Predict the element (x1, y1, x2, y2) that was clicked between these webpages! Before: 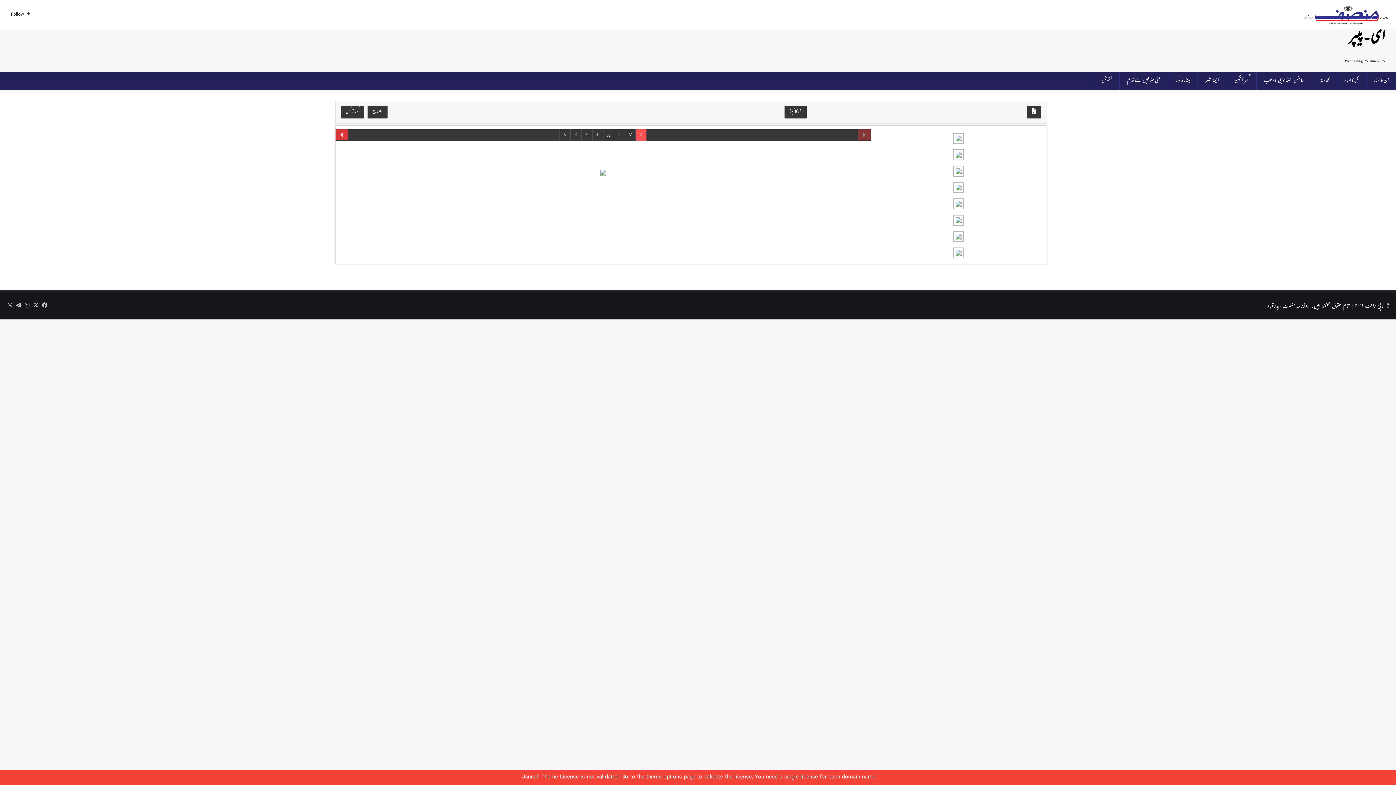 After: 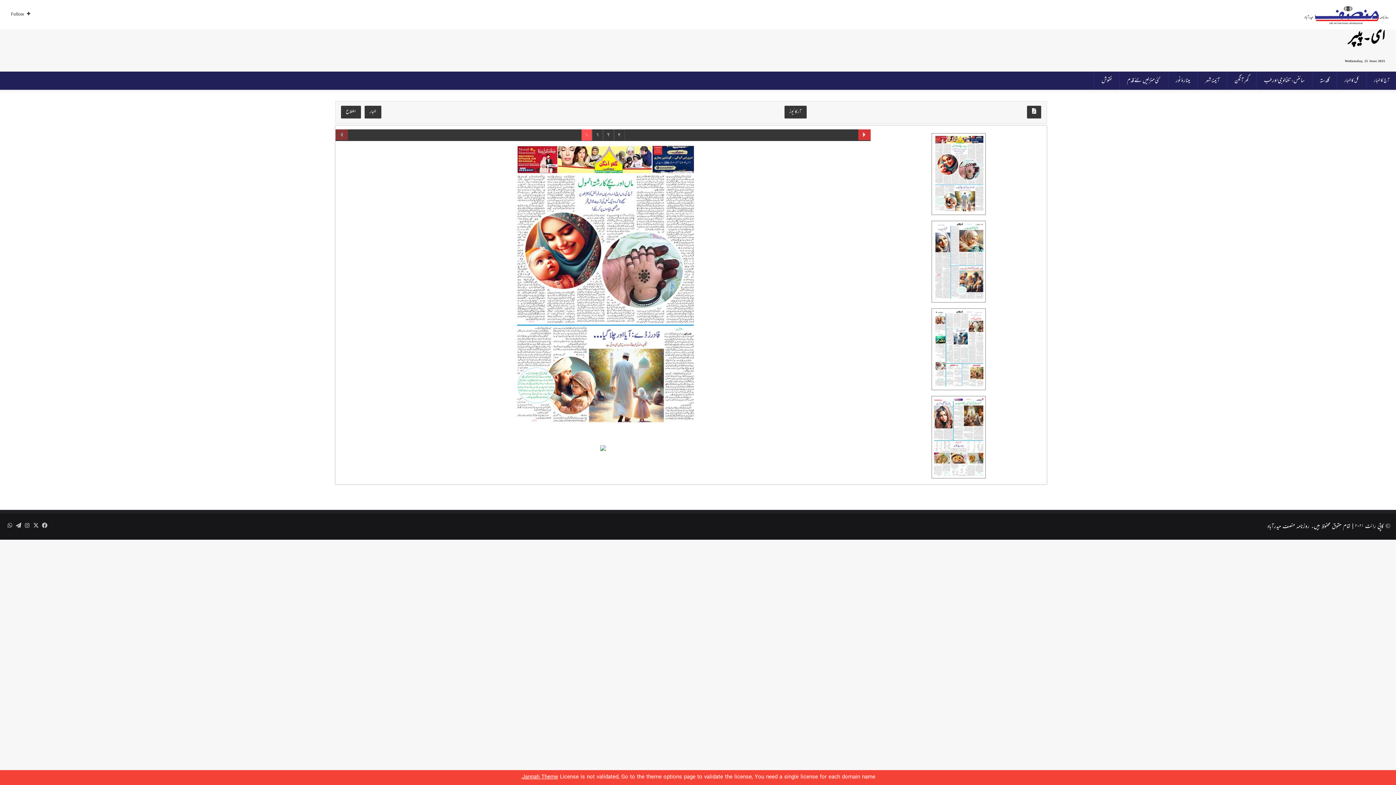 Action: label: گھر آنگن bbox: (1227, 71, 1256, 89)